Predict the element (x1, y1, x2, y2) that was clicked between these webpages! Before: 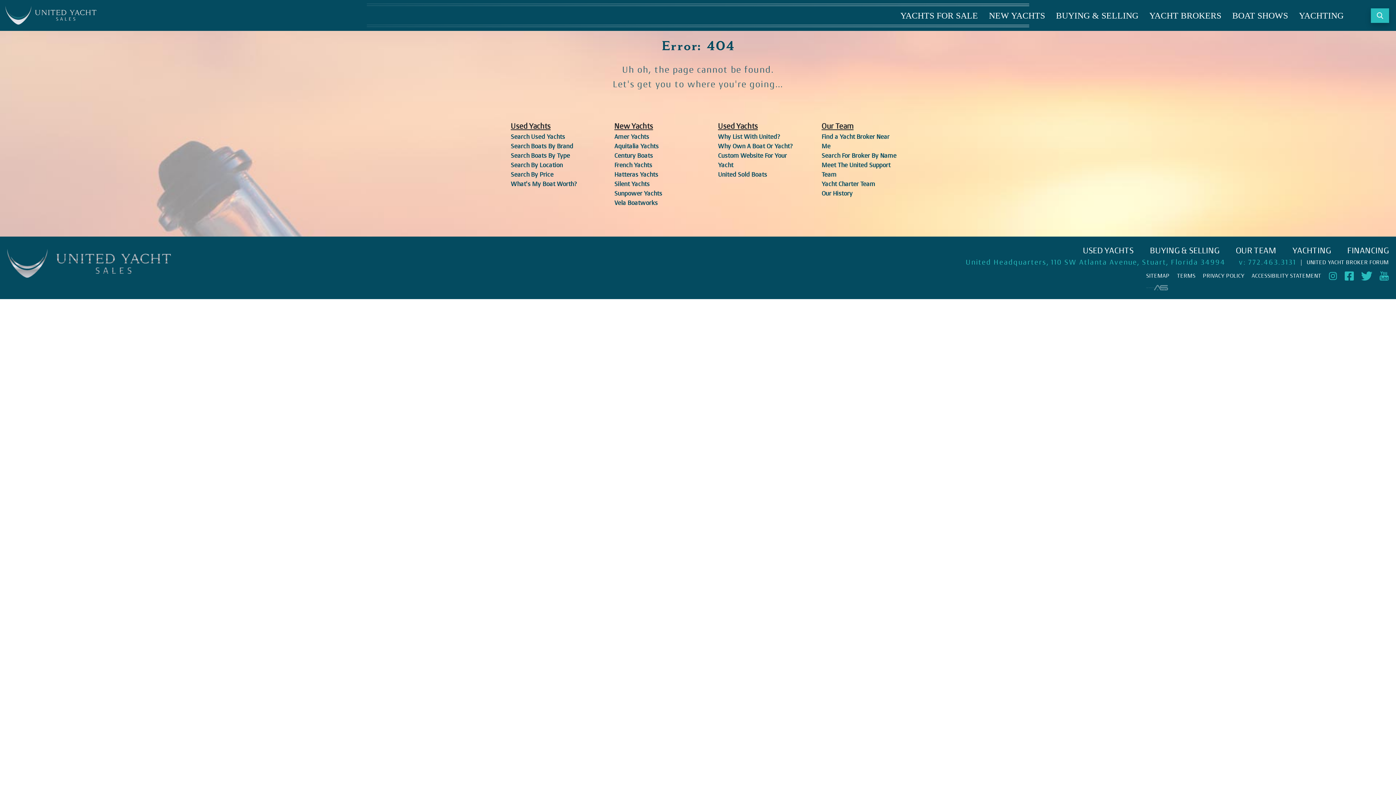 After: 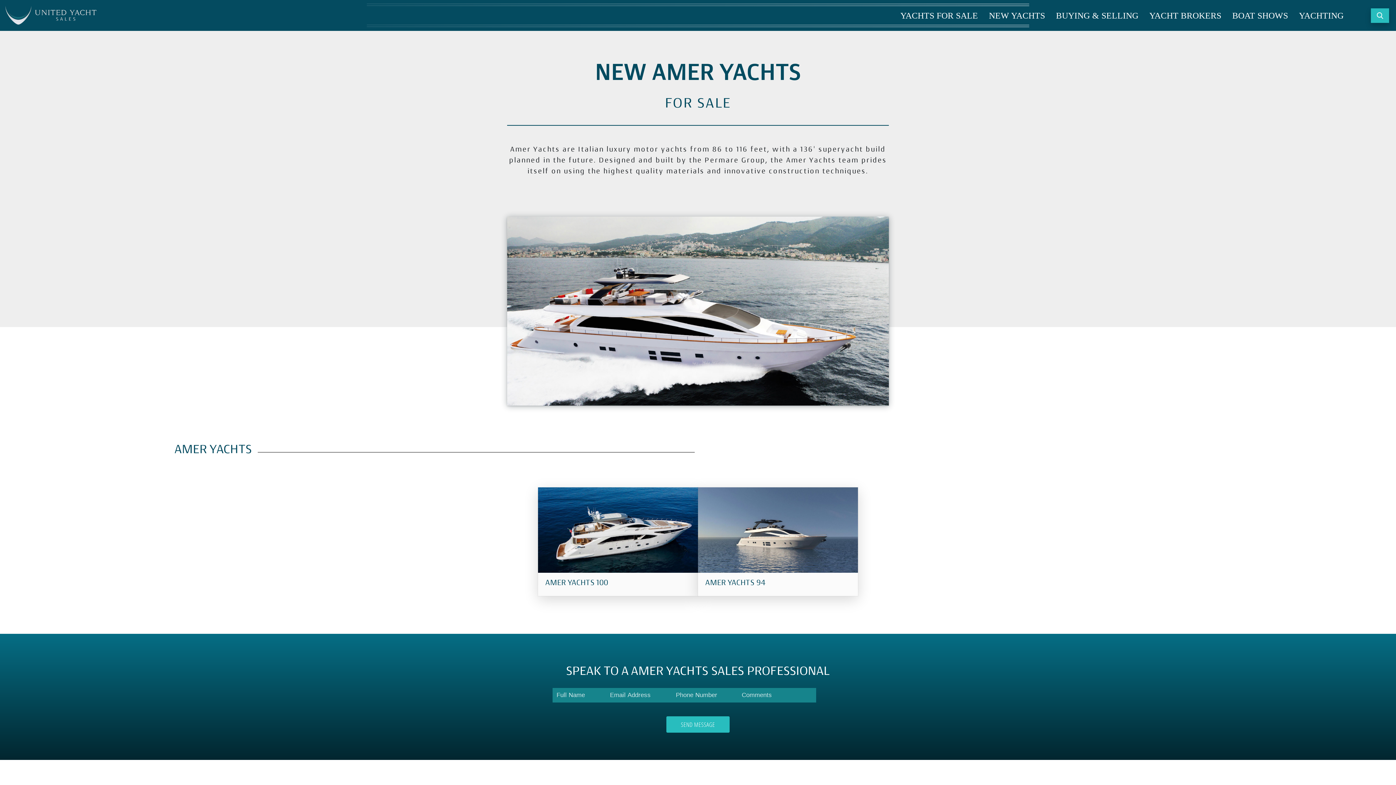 Action: label: Amer Yachts bbox: (614, 133, 649, 140)